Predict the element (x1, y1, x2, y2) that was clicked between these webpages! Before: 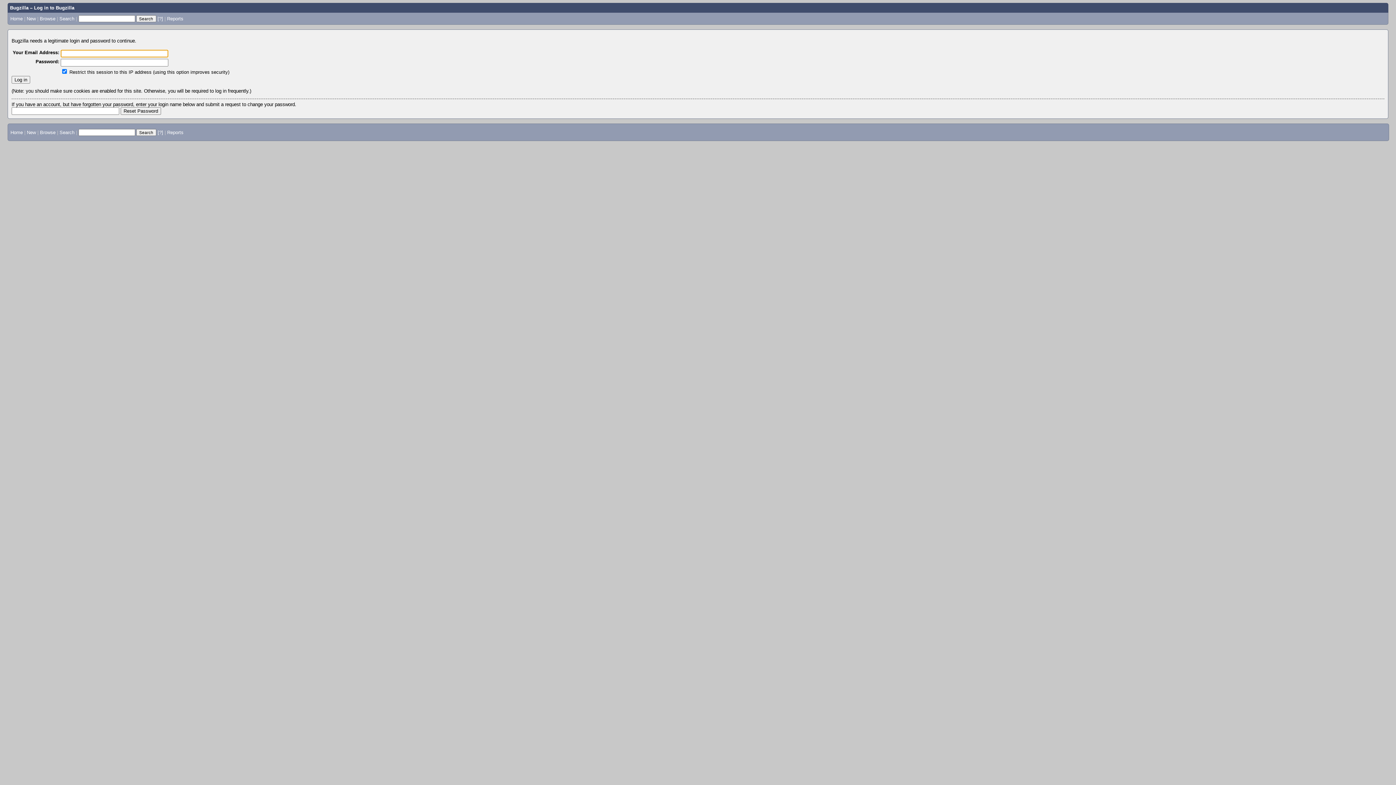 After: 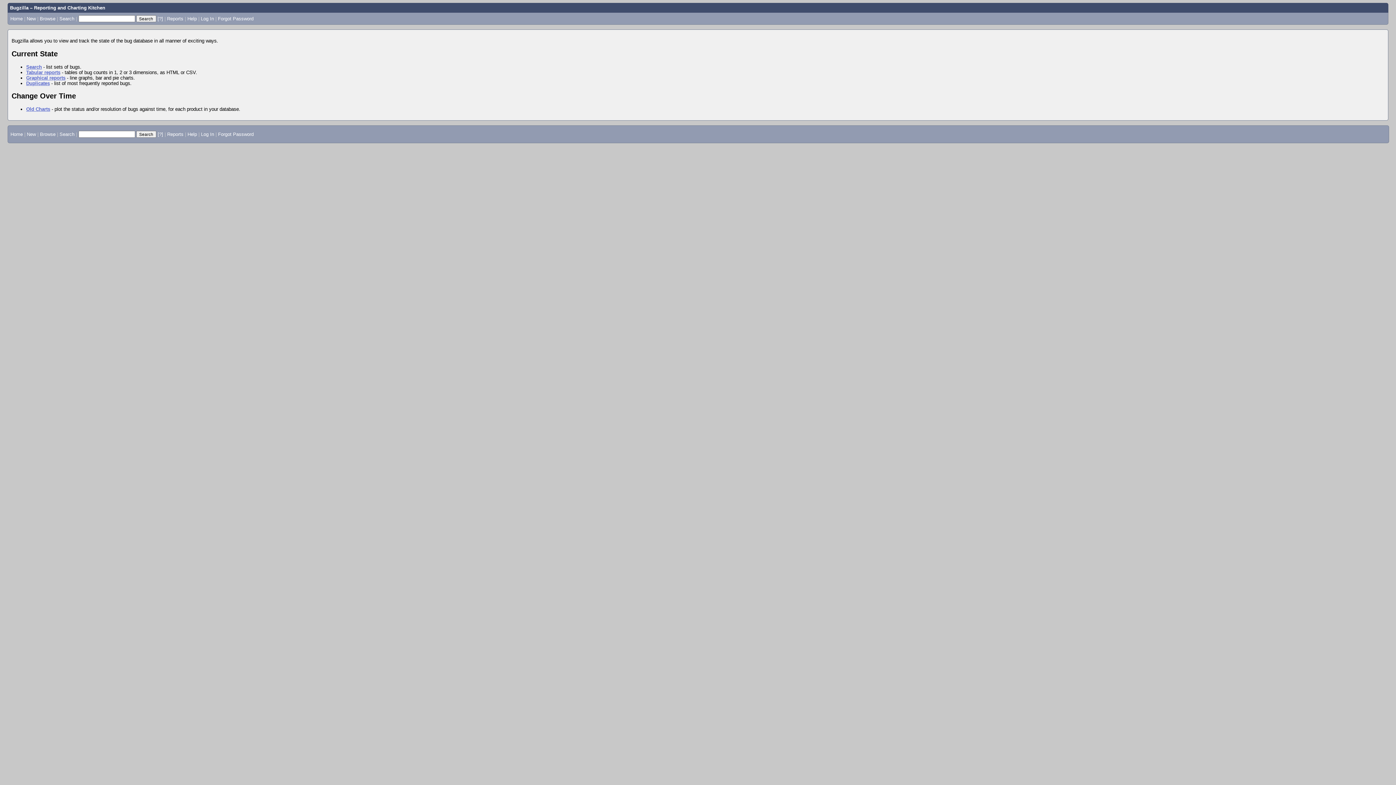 Action: label: Reports bbox: (167, 129, 183, 135)